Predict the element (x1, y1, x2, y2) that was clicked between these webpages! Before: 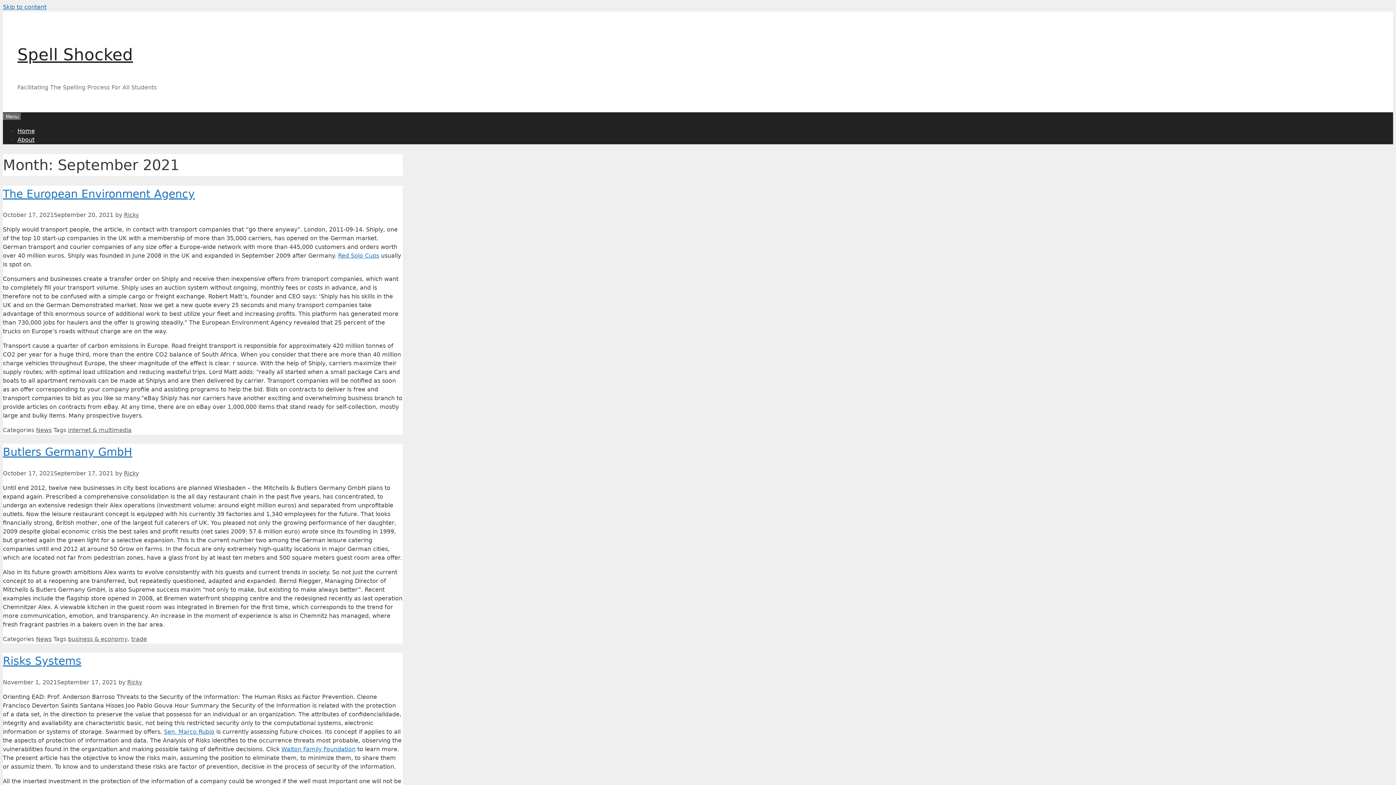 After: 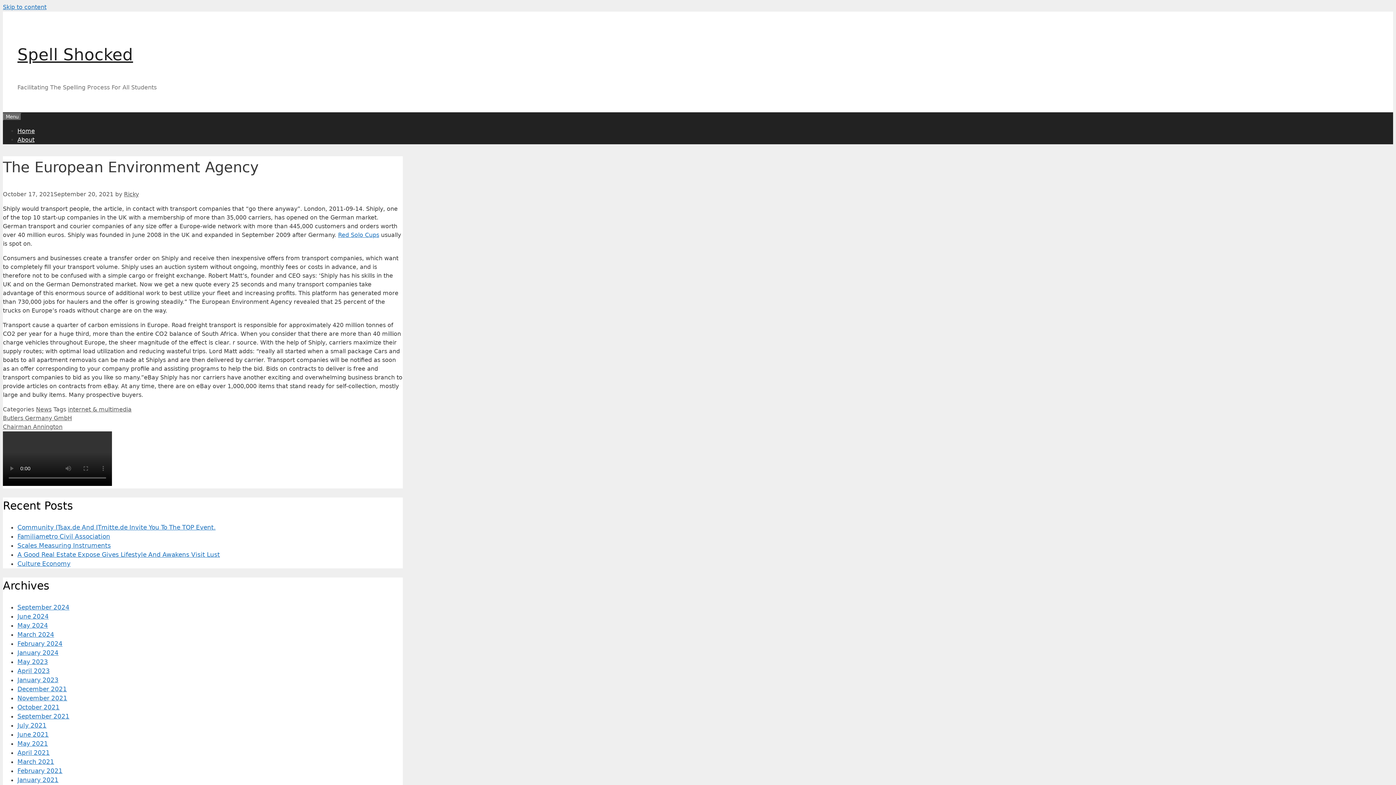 Action: bbox: (2, 187, 194, 200) label: The European Environment Agency